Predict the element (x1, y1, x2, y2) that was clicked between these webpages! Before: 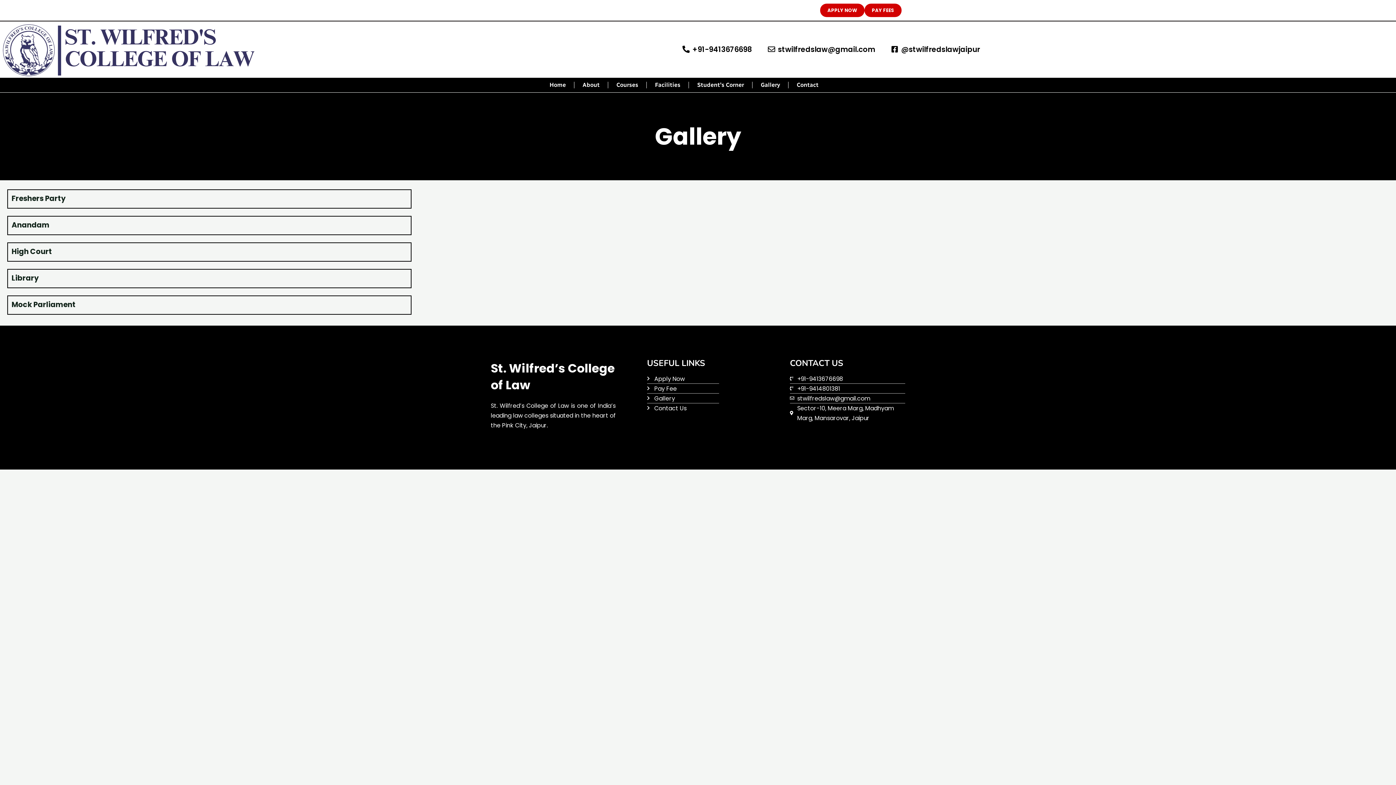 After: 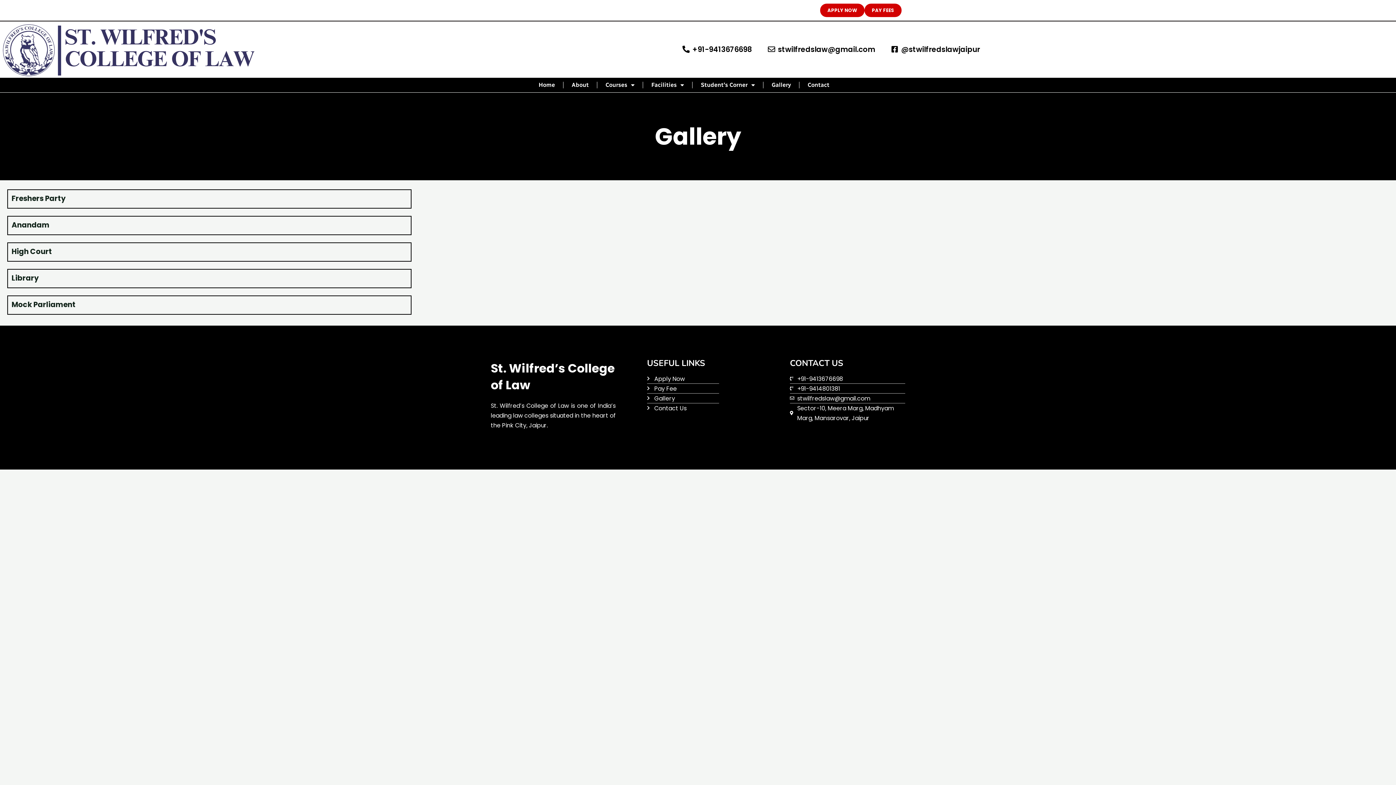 Action: bbox: (790, 393, 905, 403) label: stwilfredslaw@gmail.com